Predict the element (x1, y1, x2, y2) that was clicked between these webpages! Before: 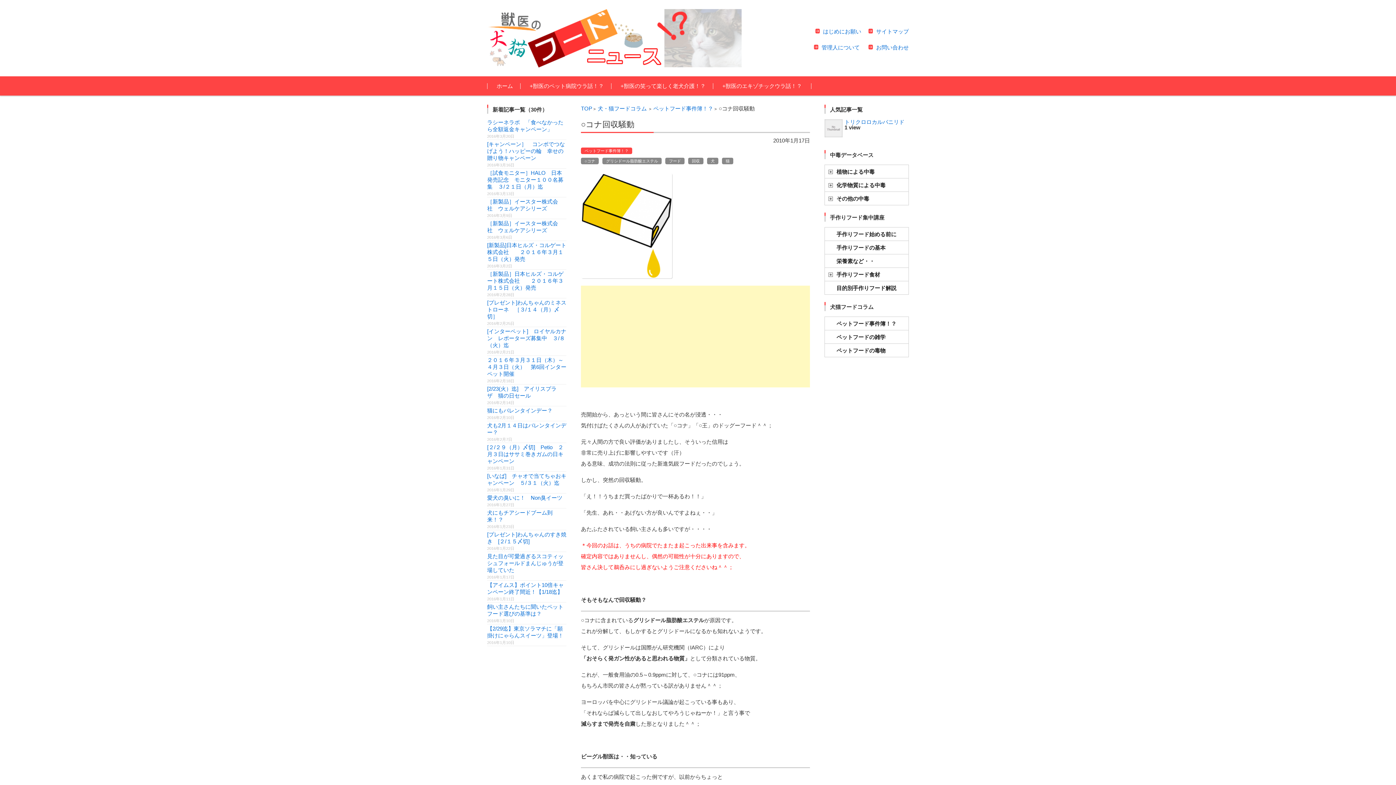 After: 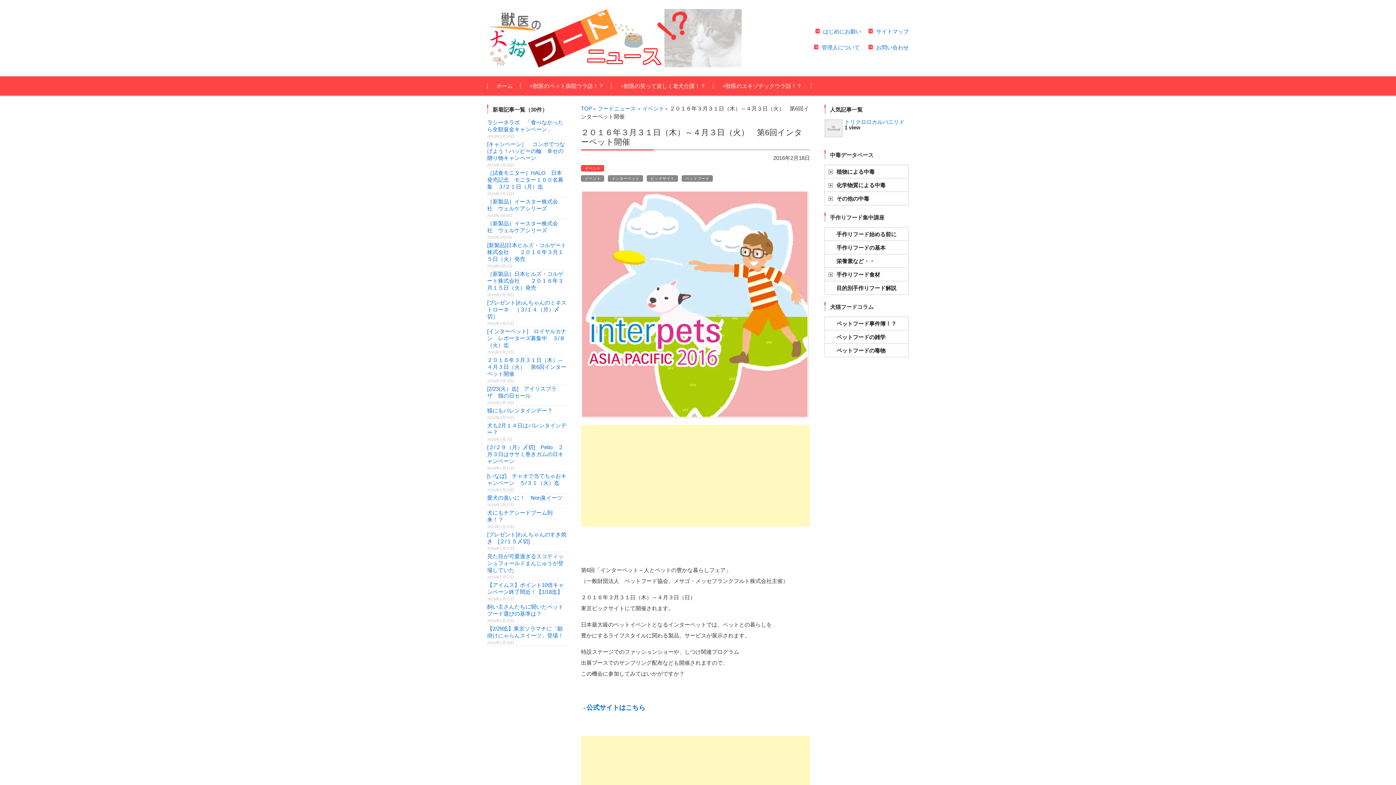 Action: bbox: (487, 357, 566, 377) label: ２０１６年３月３１日（木）～４月３日（火）　第6回インターペット開催